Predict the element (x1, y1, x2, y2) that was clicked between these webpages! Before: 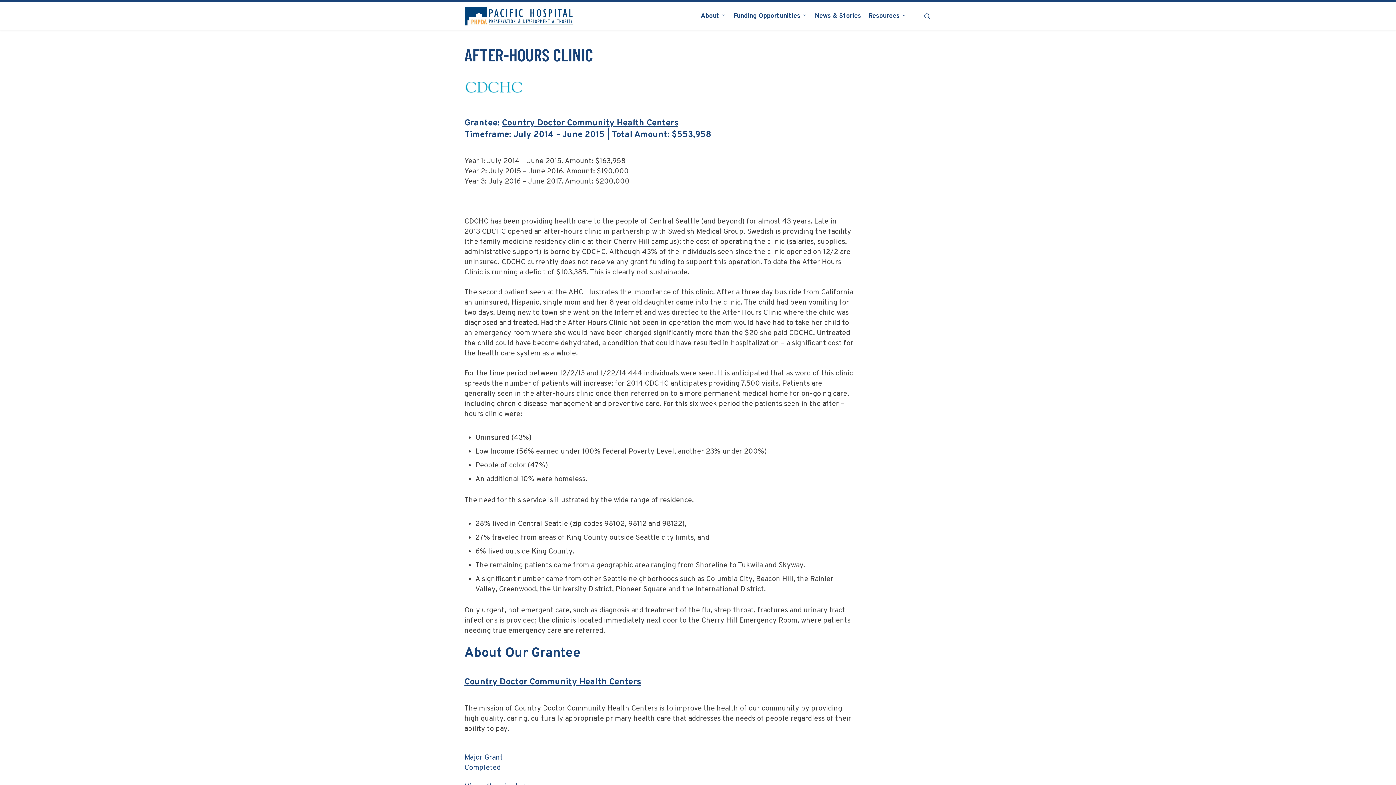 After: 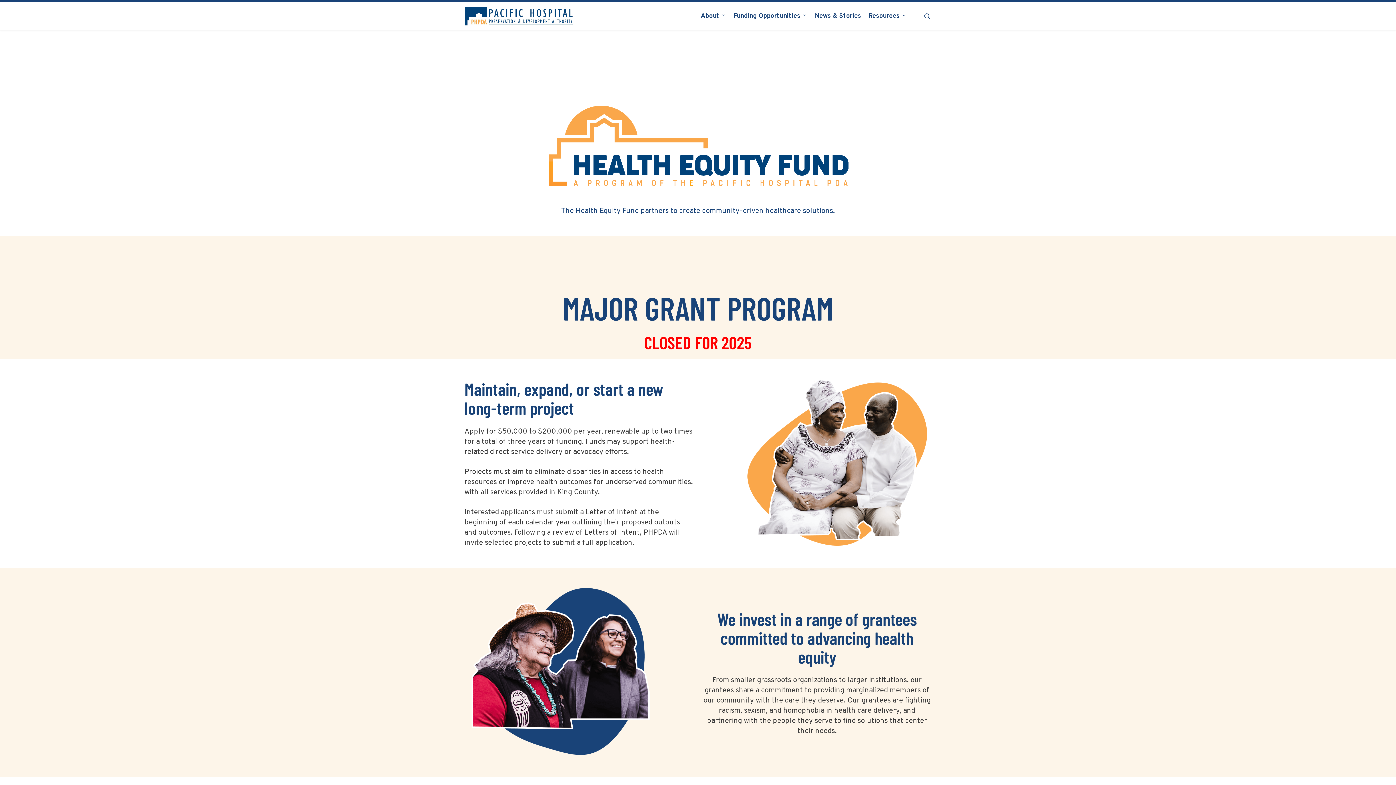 Action: label: Funding Opportunities bbox: (730, 12, 811, 20)